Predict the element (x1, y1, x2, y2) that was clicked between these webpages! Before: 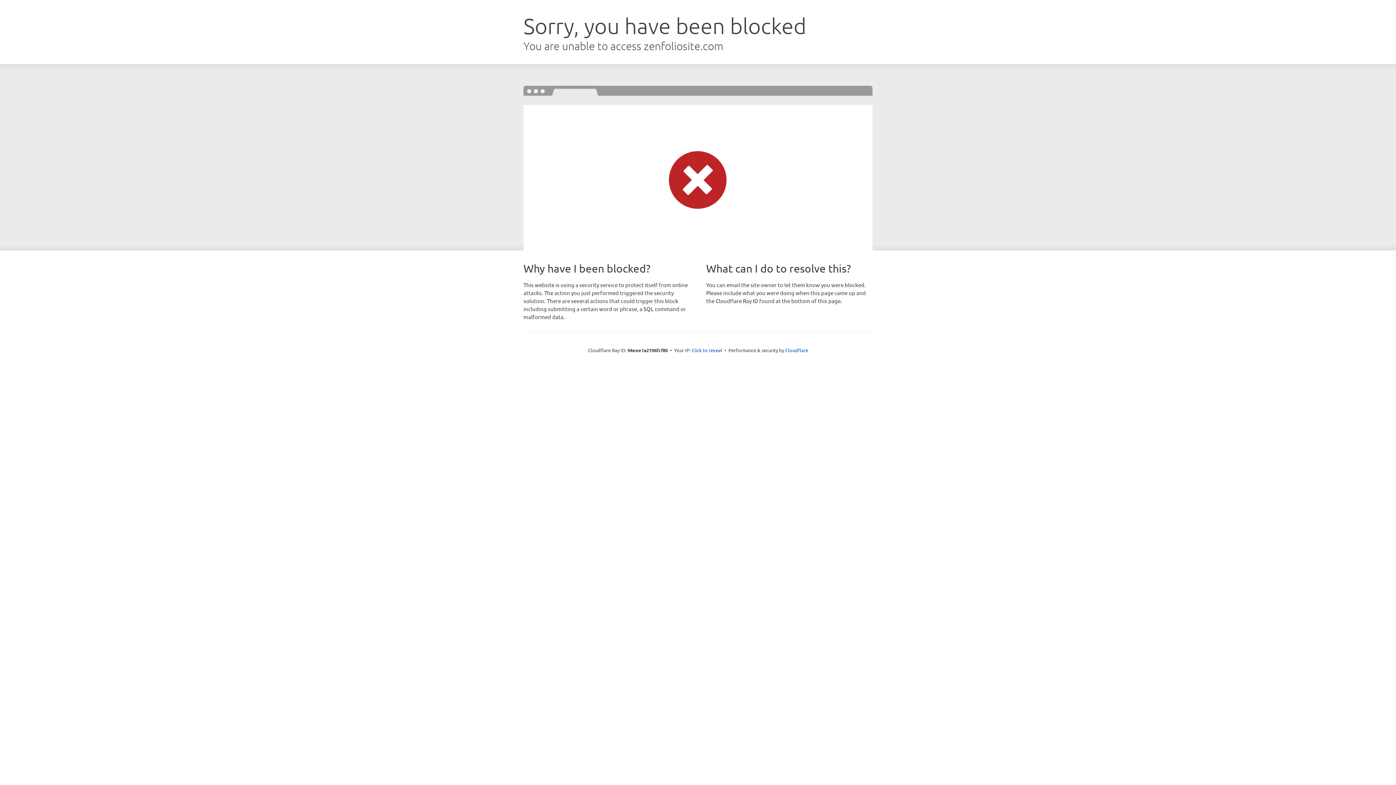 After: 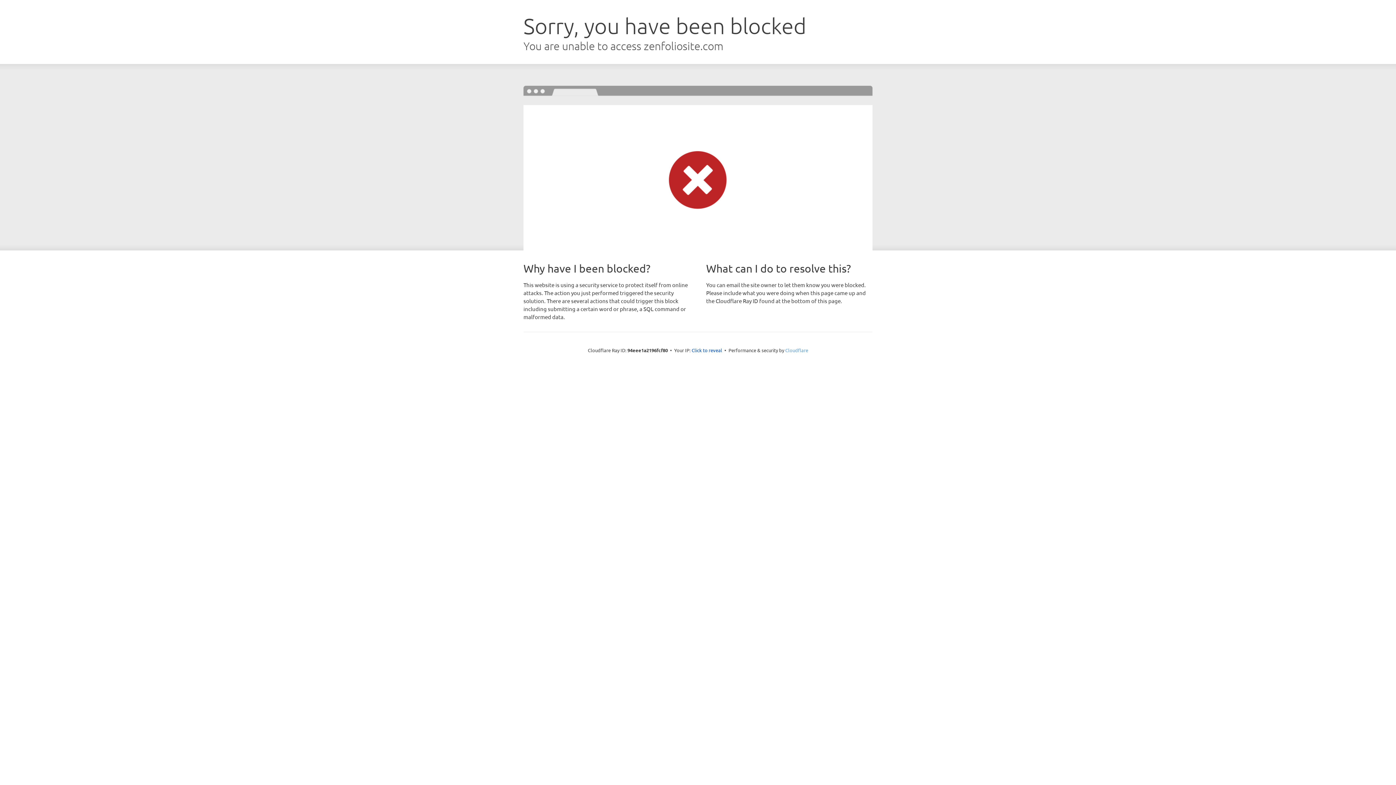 Action: label: Cloudflare bbox: (785, 347, 808, 353)